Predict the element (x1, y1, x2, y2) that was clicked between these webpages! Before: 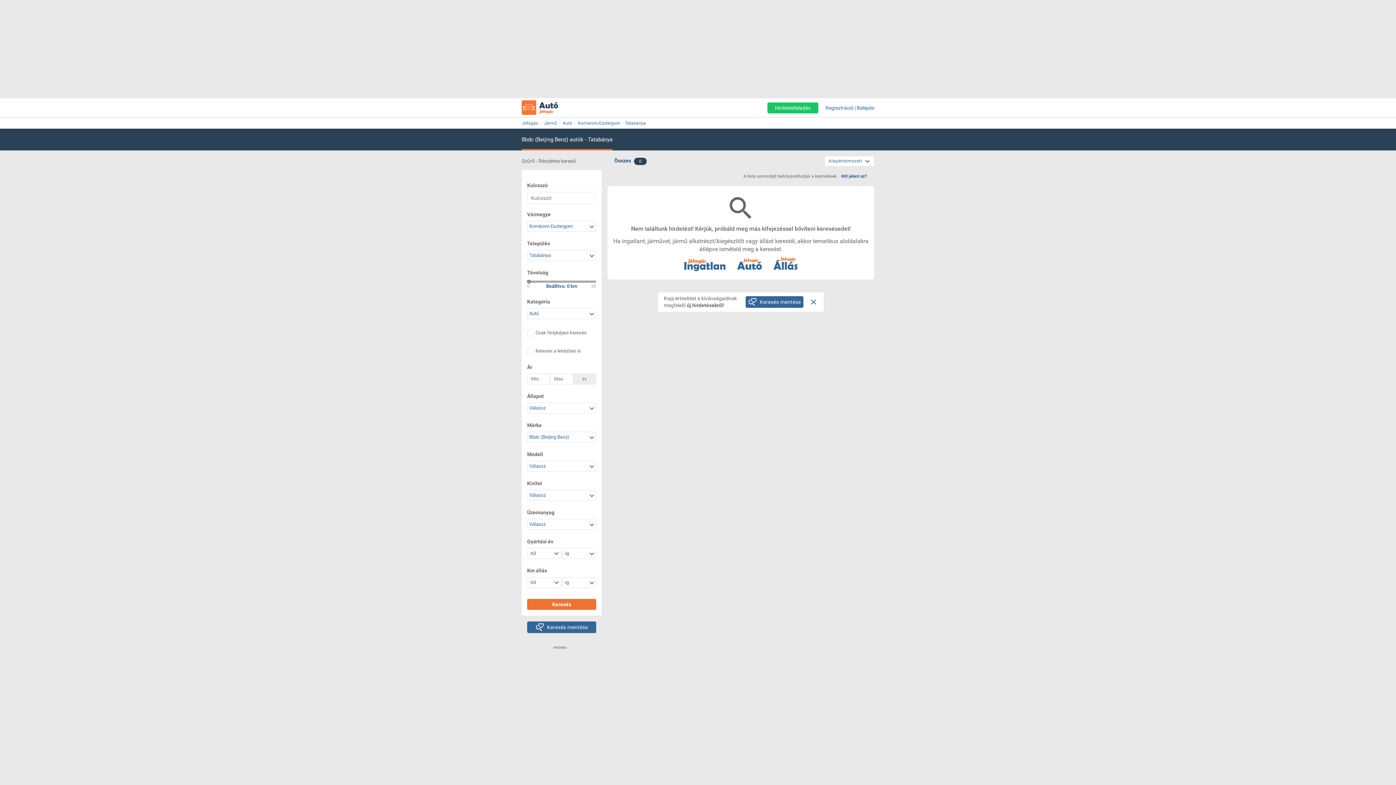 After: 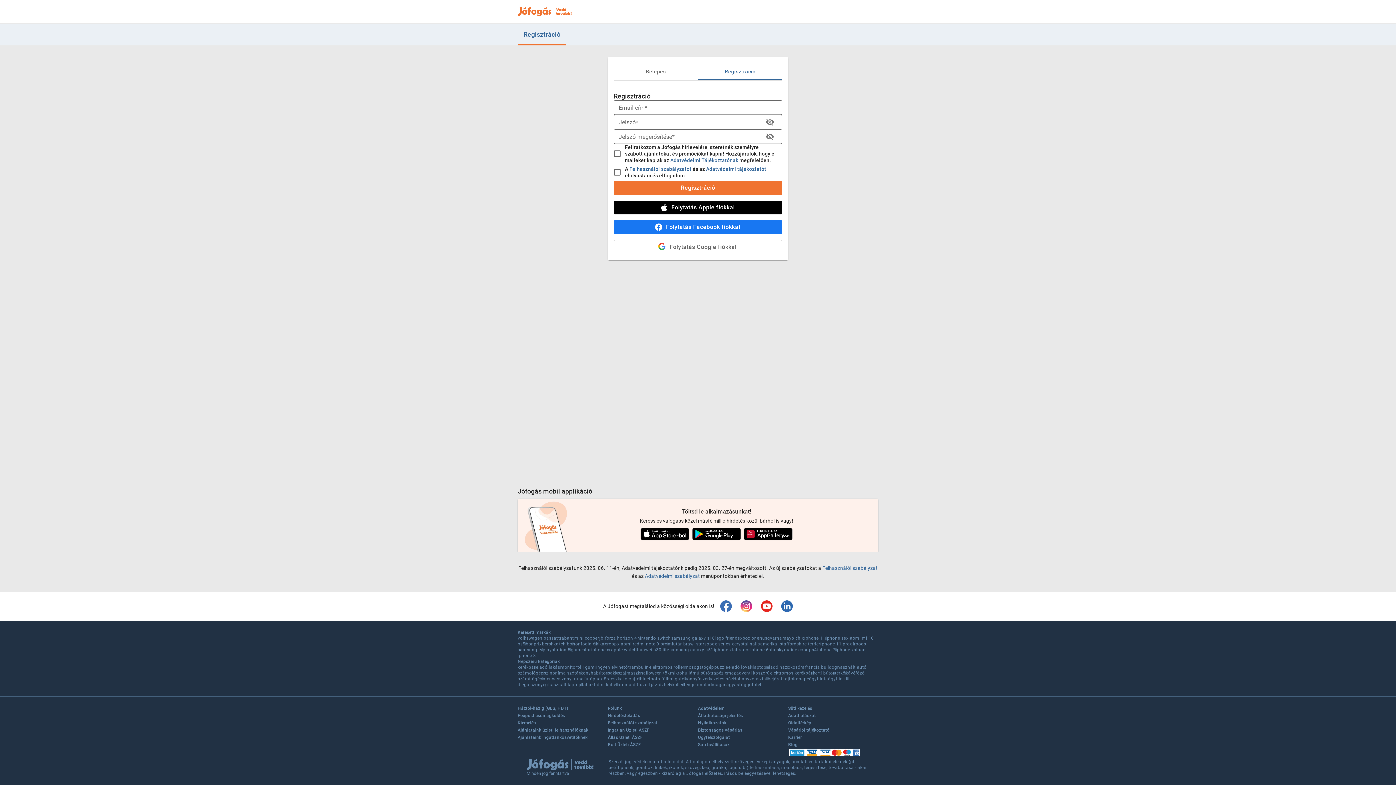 Action: label: Regisztráció bbox: (825, 105, 853, 110)